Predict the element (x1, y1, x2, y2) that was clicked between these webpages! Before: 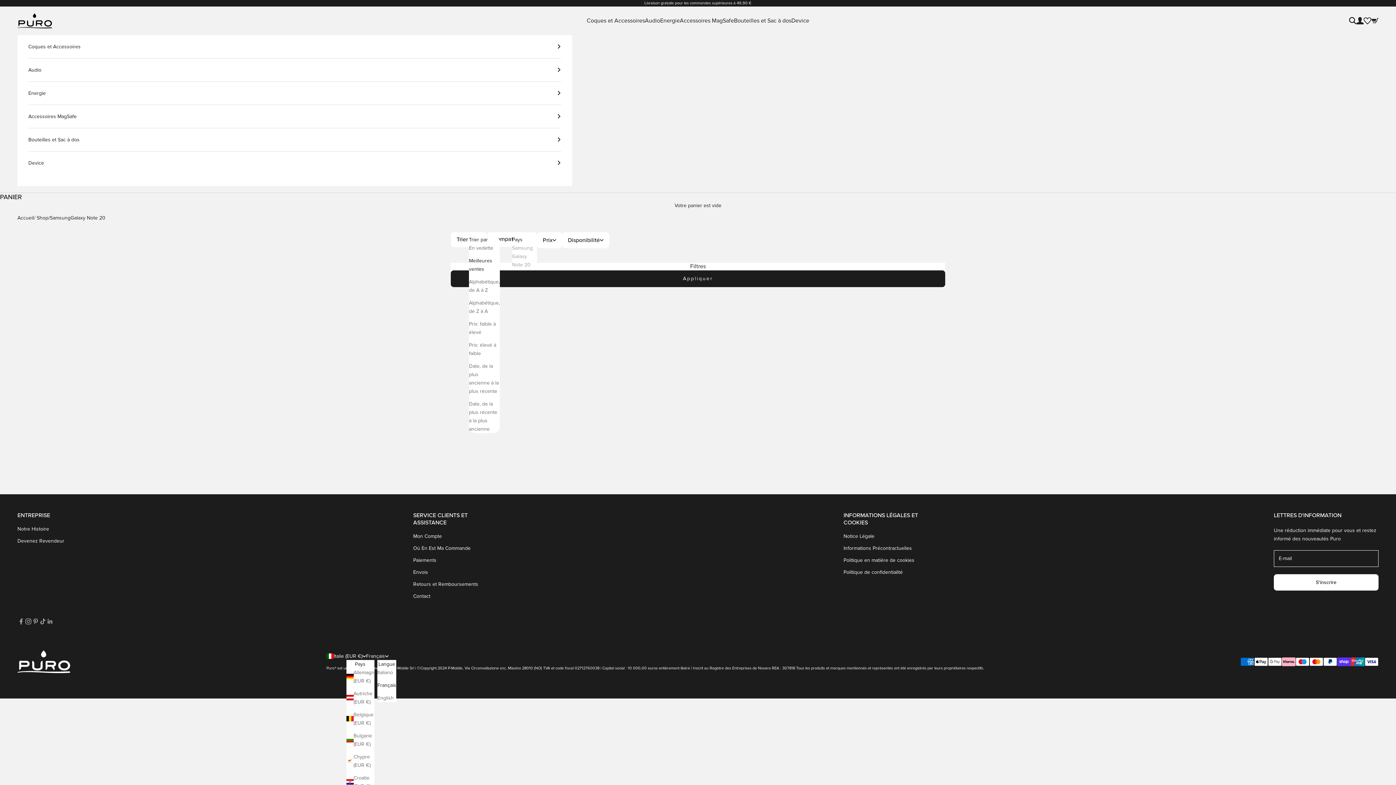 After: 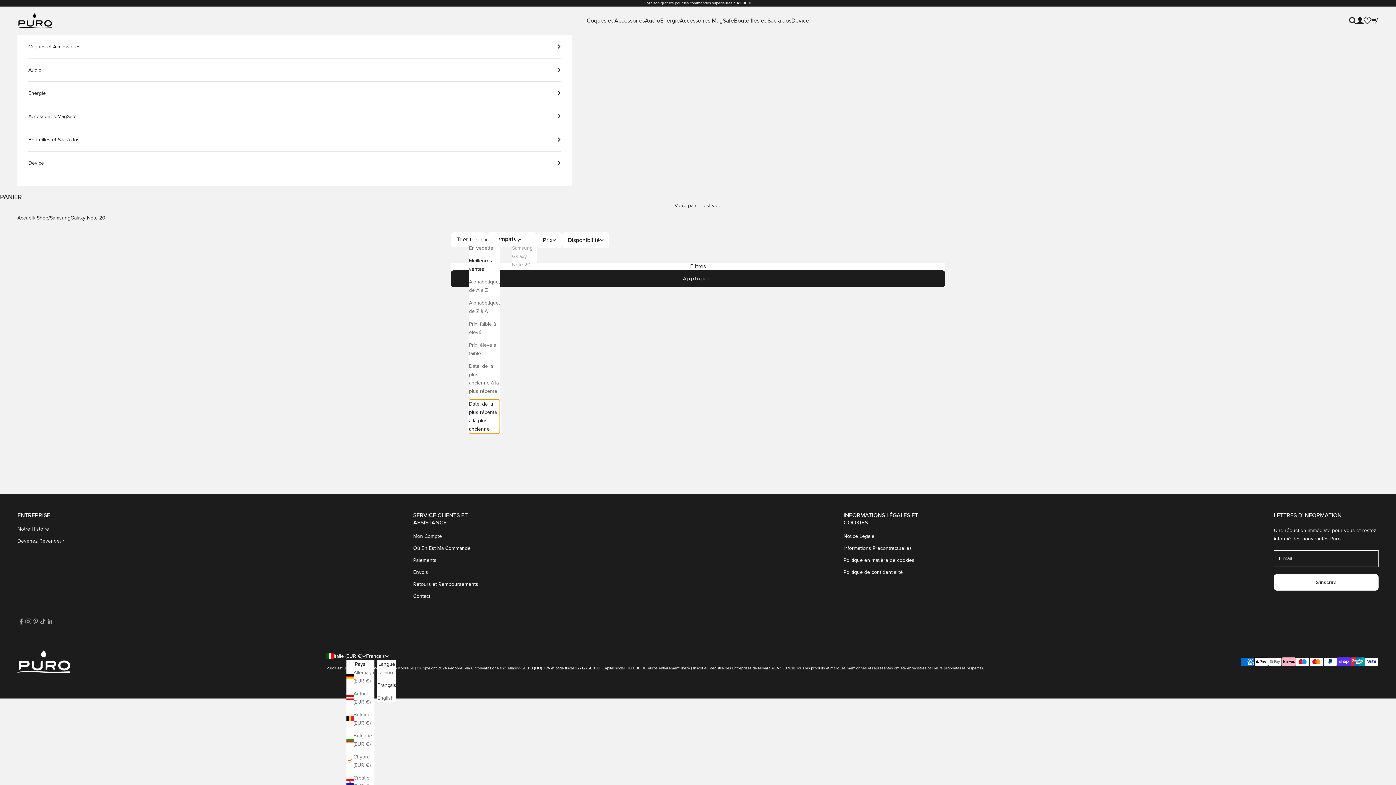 Action: label: Date, de la plus récente à la plus ancienne bbox: (469, 400, 500, 433)